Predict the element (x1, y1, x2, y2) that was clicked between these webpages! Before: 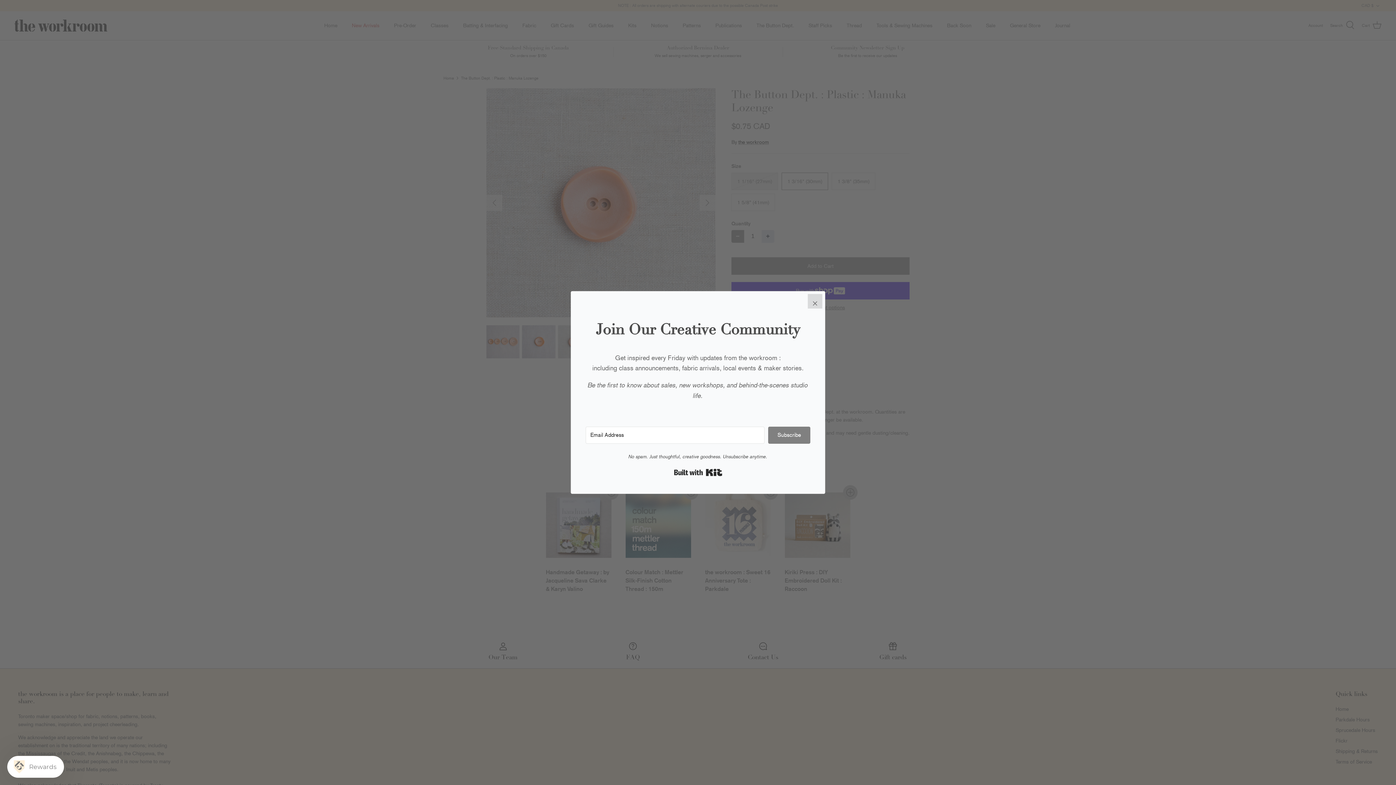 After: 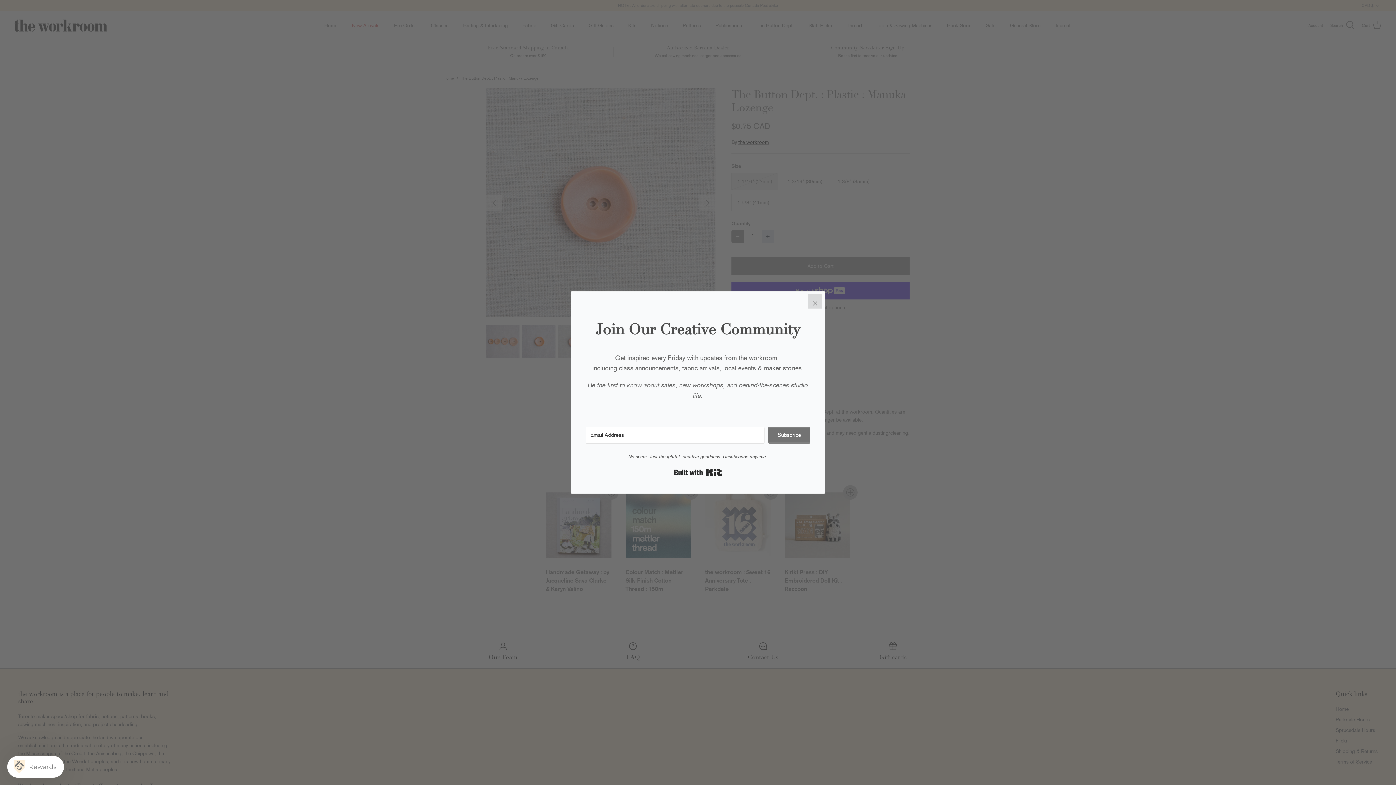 Action: bbox: (768, 426, 810, 444) label: Subscribe